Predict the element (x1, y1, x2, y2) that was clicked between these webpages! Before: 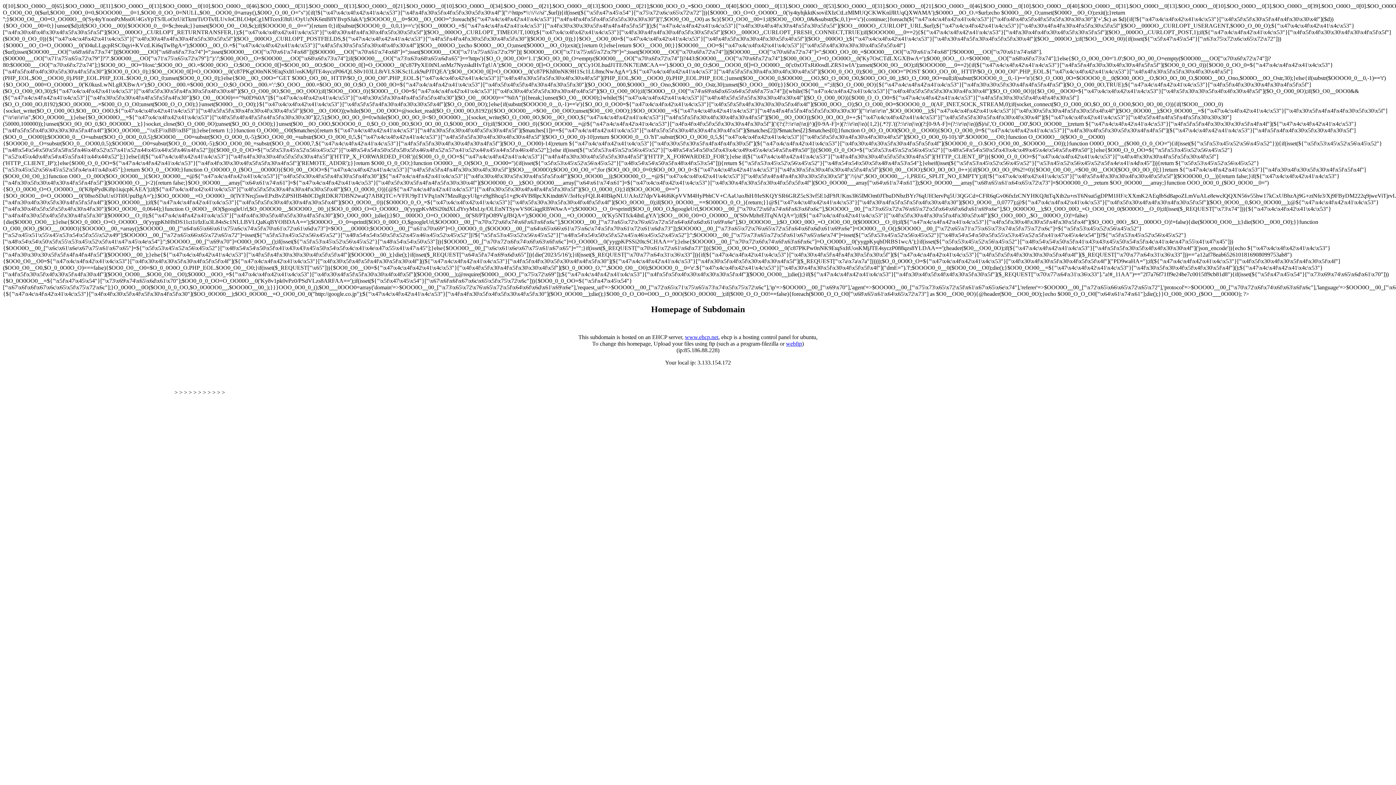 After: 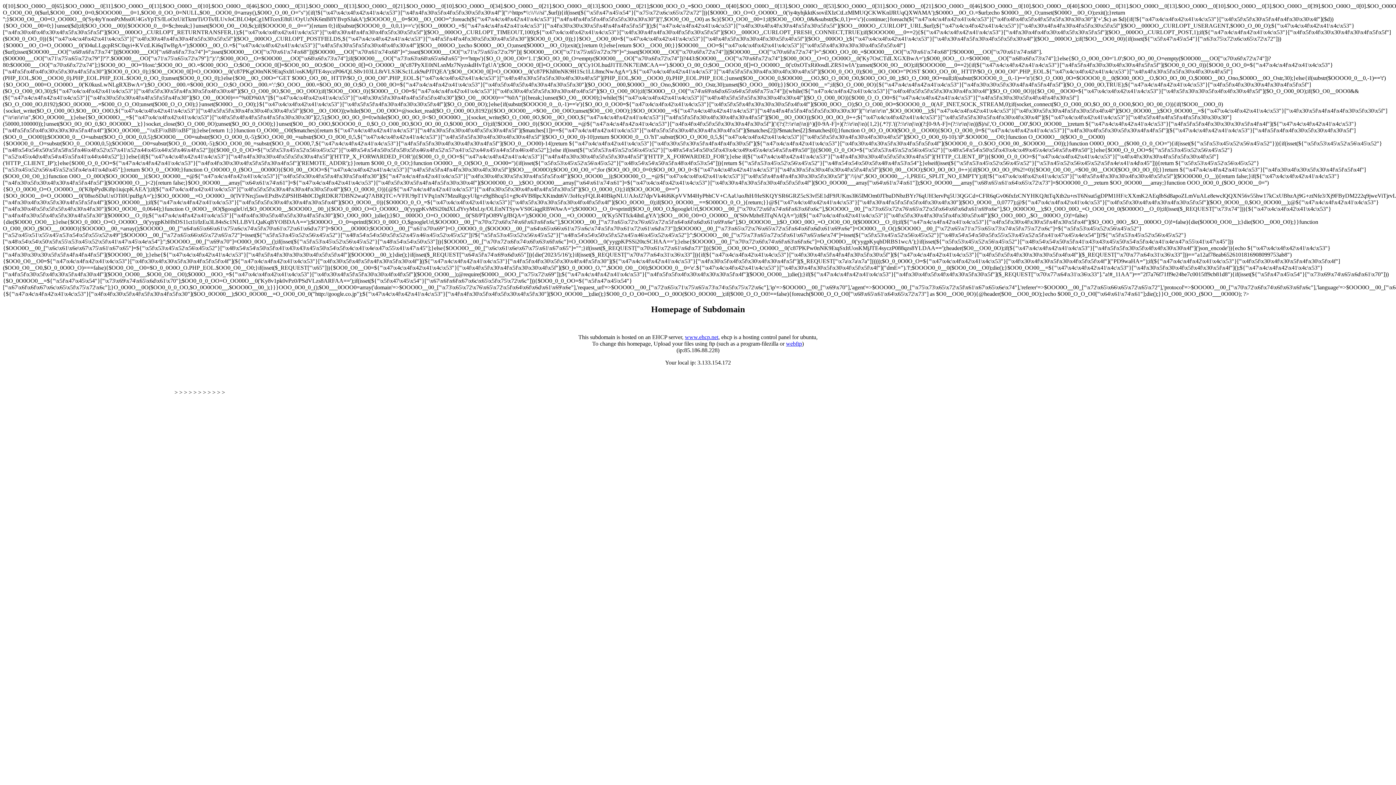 Action: bbox: (786, 340, 802, 346) label: webftp